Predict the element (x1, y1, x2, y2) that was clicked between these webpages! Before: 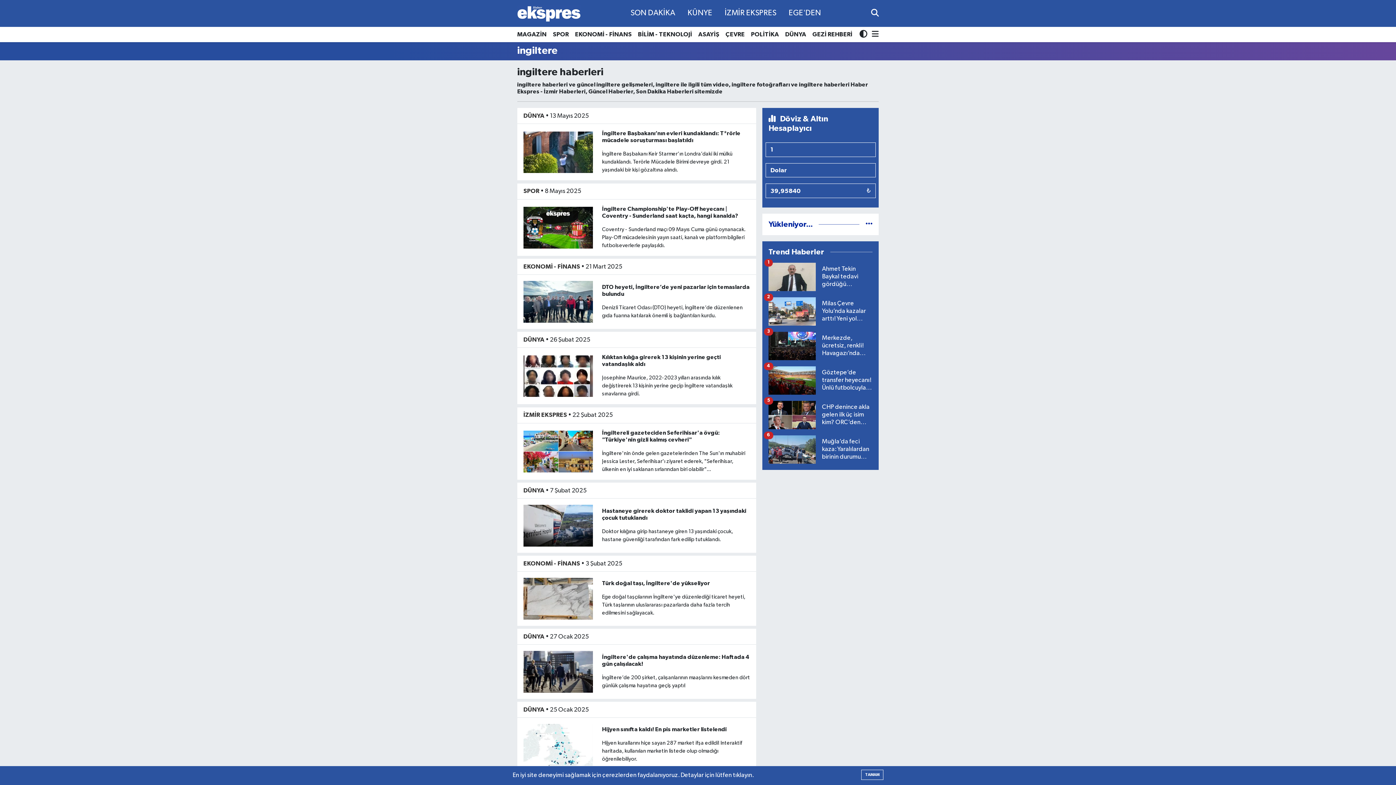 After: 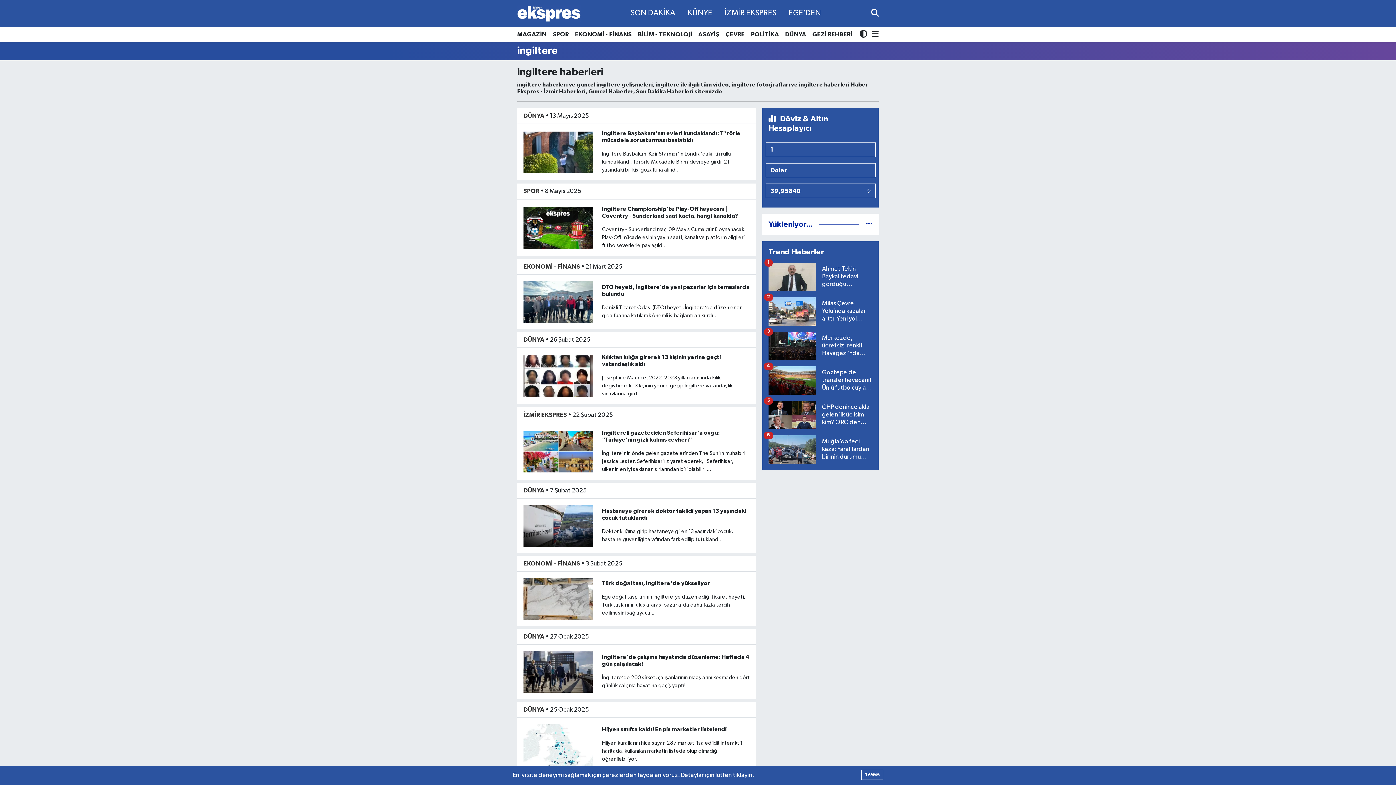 Action: bbox: (602, 727, 726, 732) label: Hijyen sınıfta kaldı! En pis marketler listelendi